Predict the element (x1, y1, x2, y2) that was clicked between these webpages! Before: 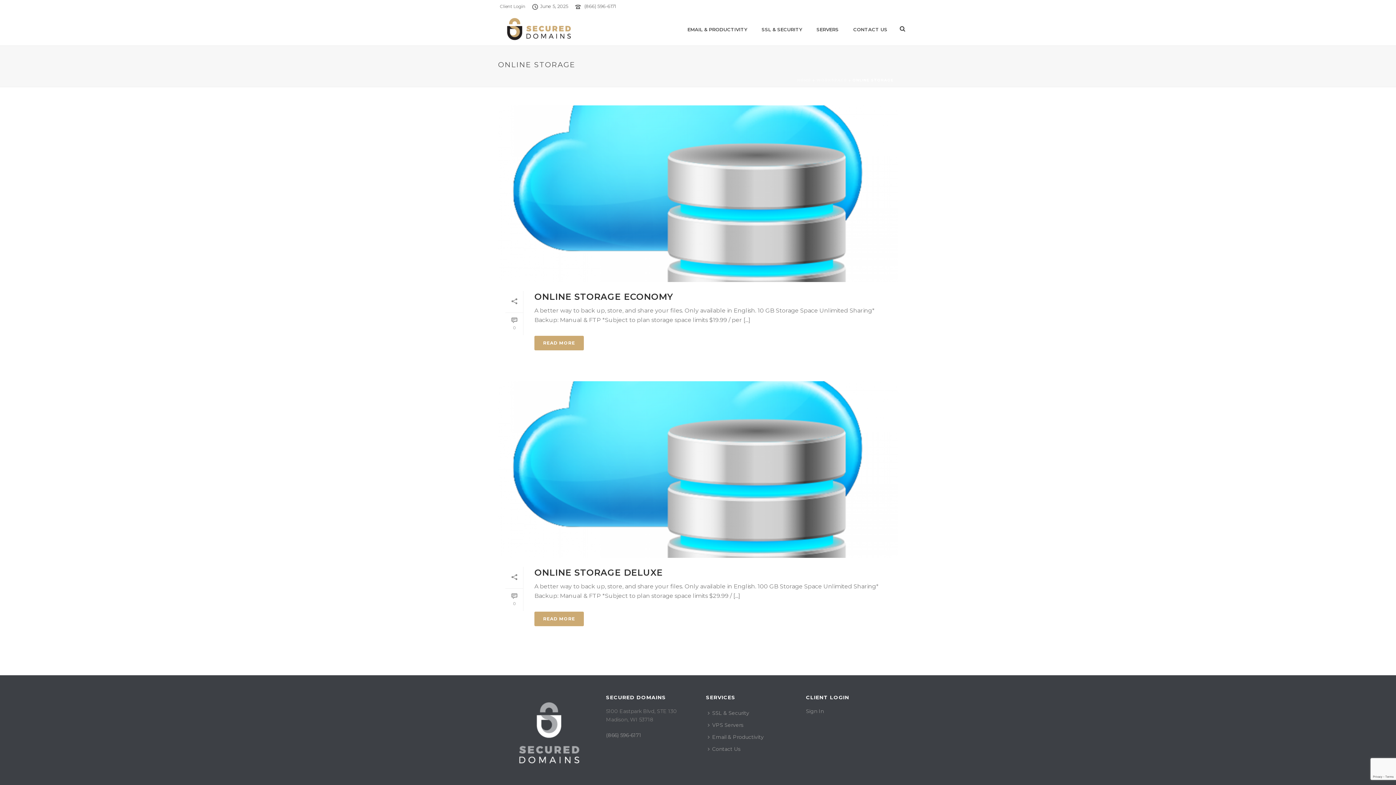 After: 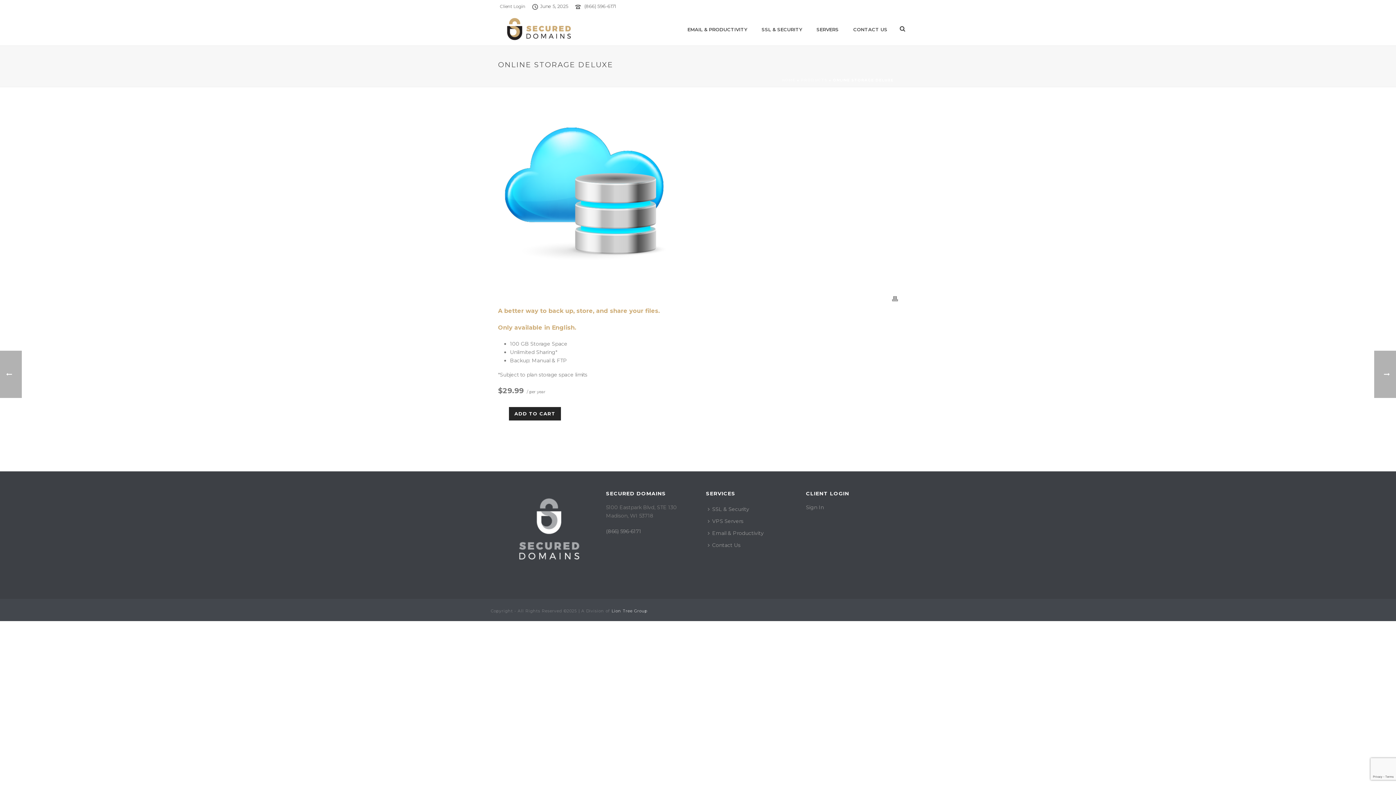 Action: label: 0 bbox: (505, 589, 523, 611)